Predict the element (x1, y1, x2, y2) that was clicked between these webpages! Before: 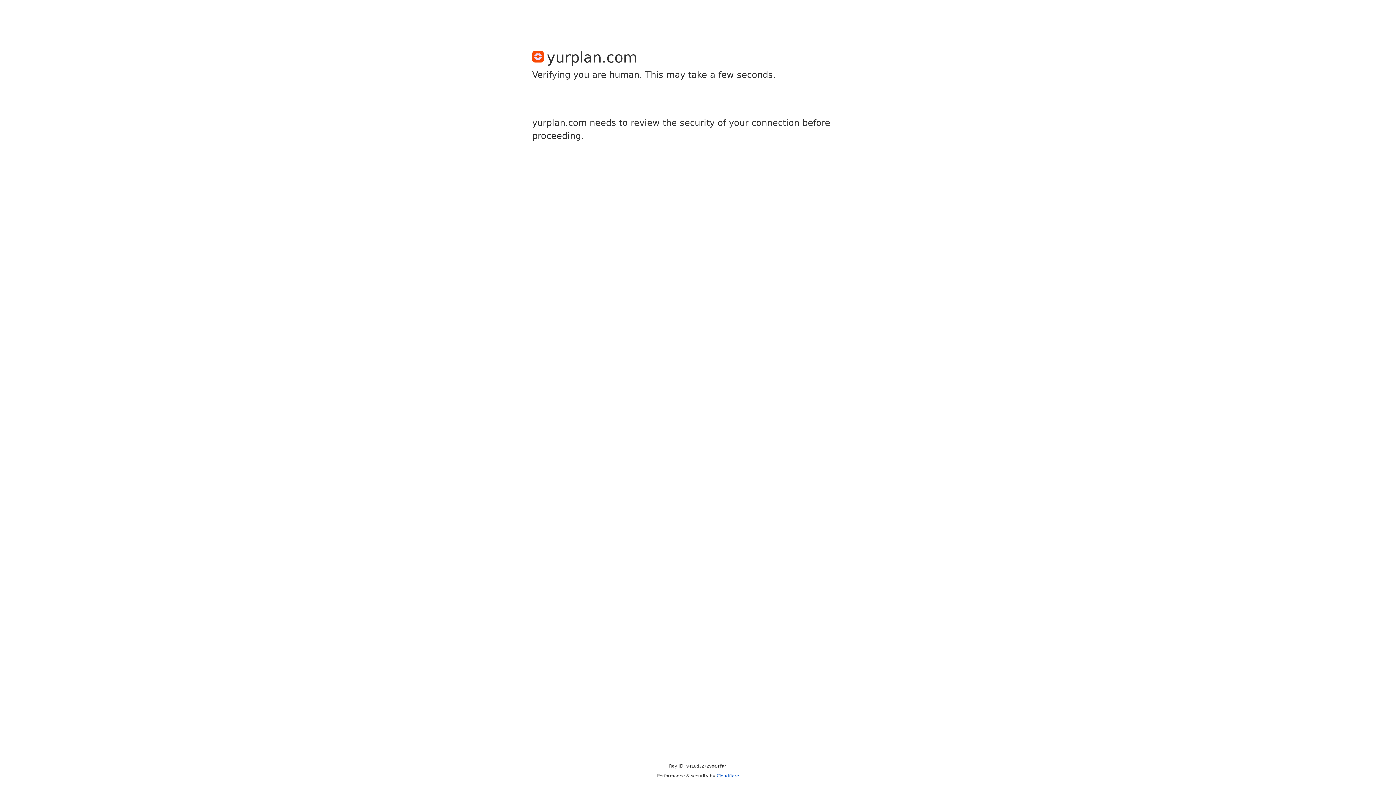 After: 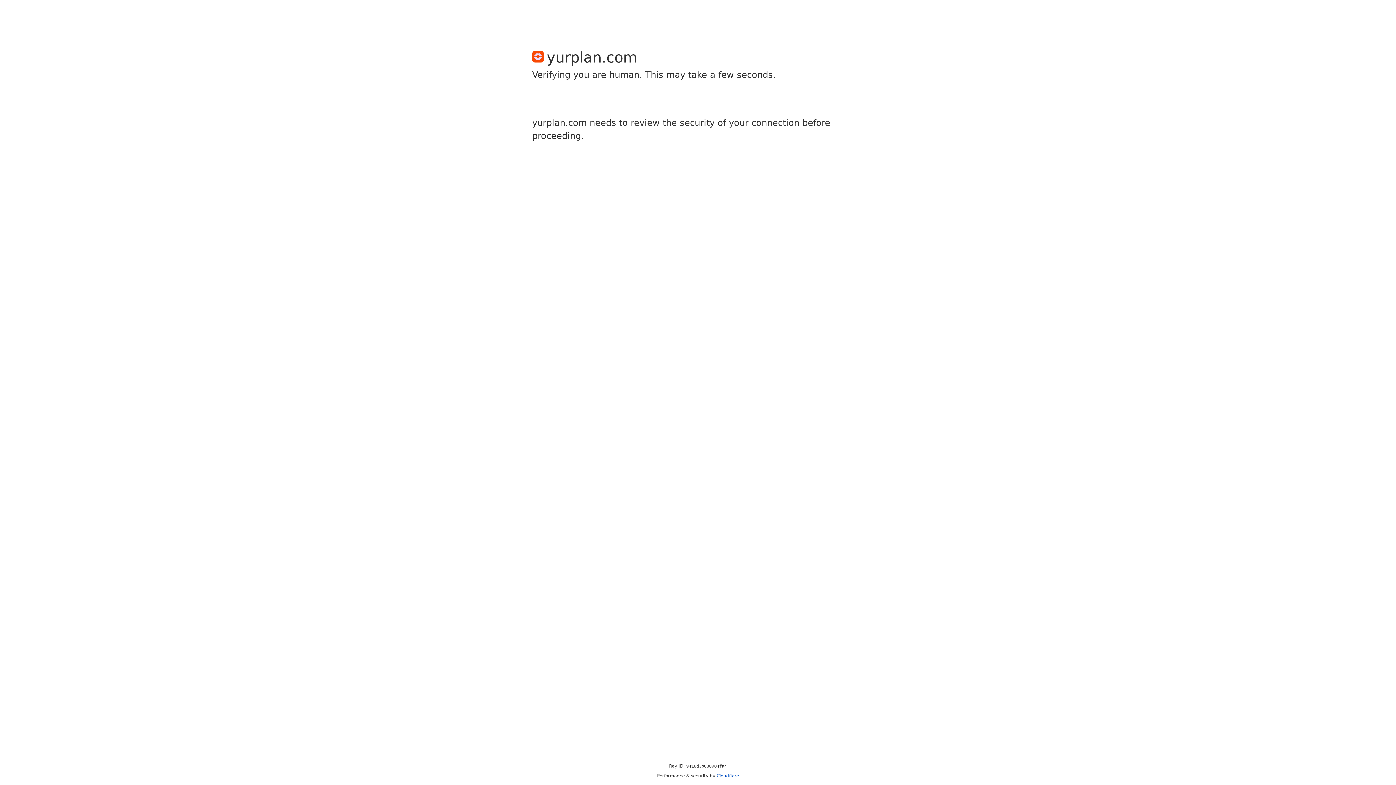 Action: label: Cloudflare bbox: (716, 773, 739, 778)